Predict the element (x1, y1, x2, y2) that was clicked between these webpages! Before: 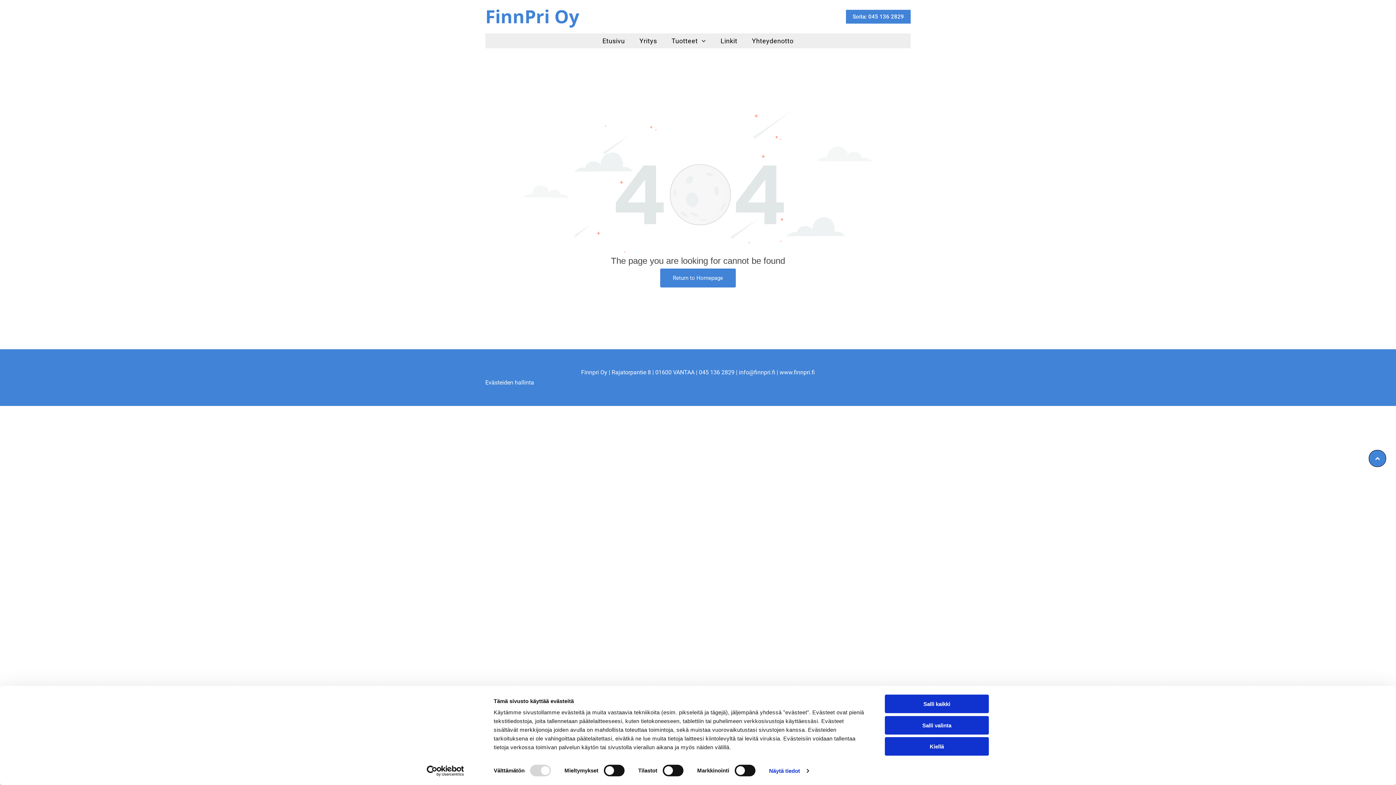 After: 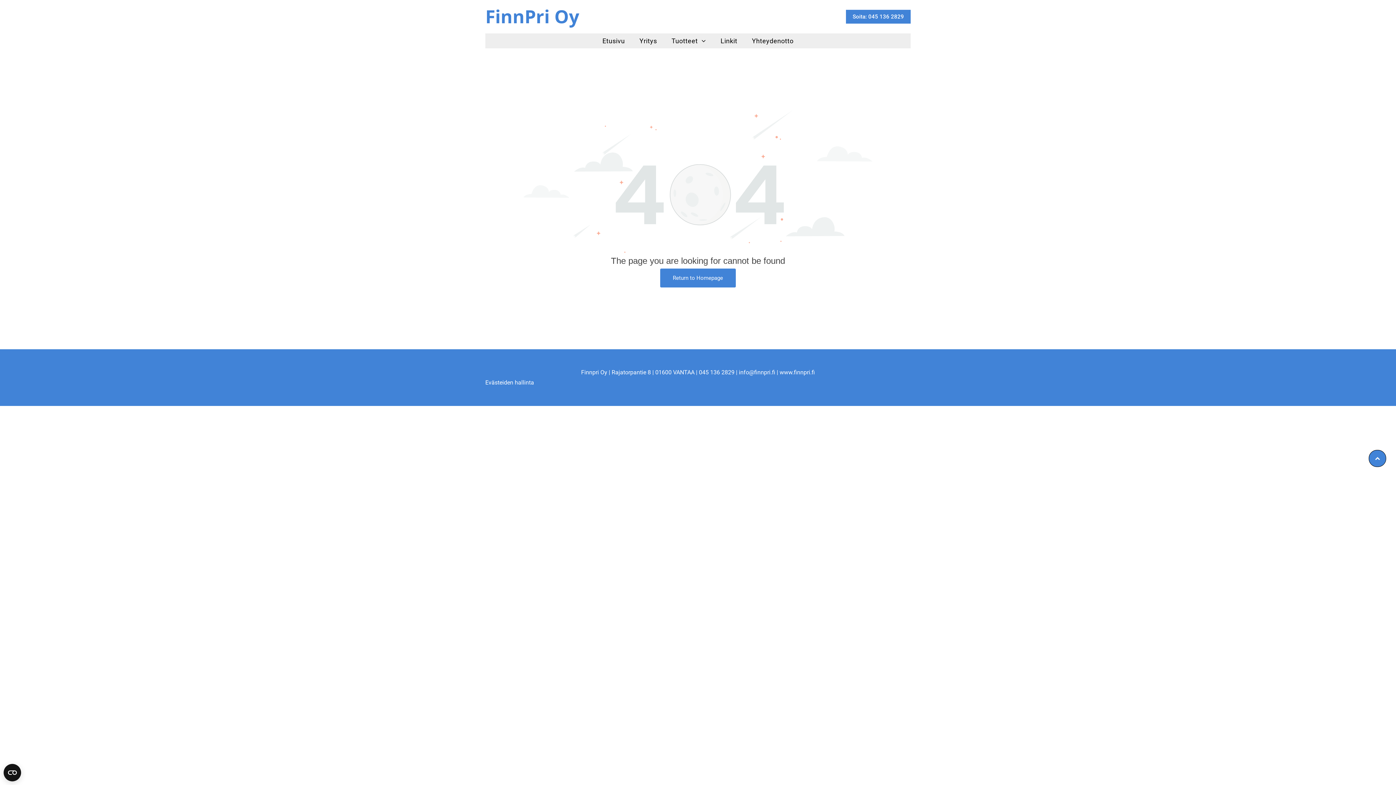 Action: label: Salli kaikki bbox: (885, 695, 989, 713)